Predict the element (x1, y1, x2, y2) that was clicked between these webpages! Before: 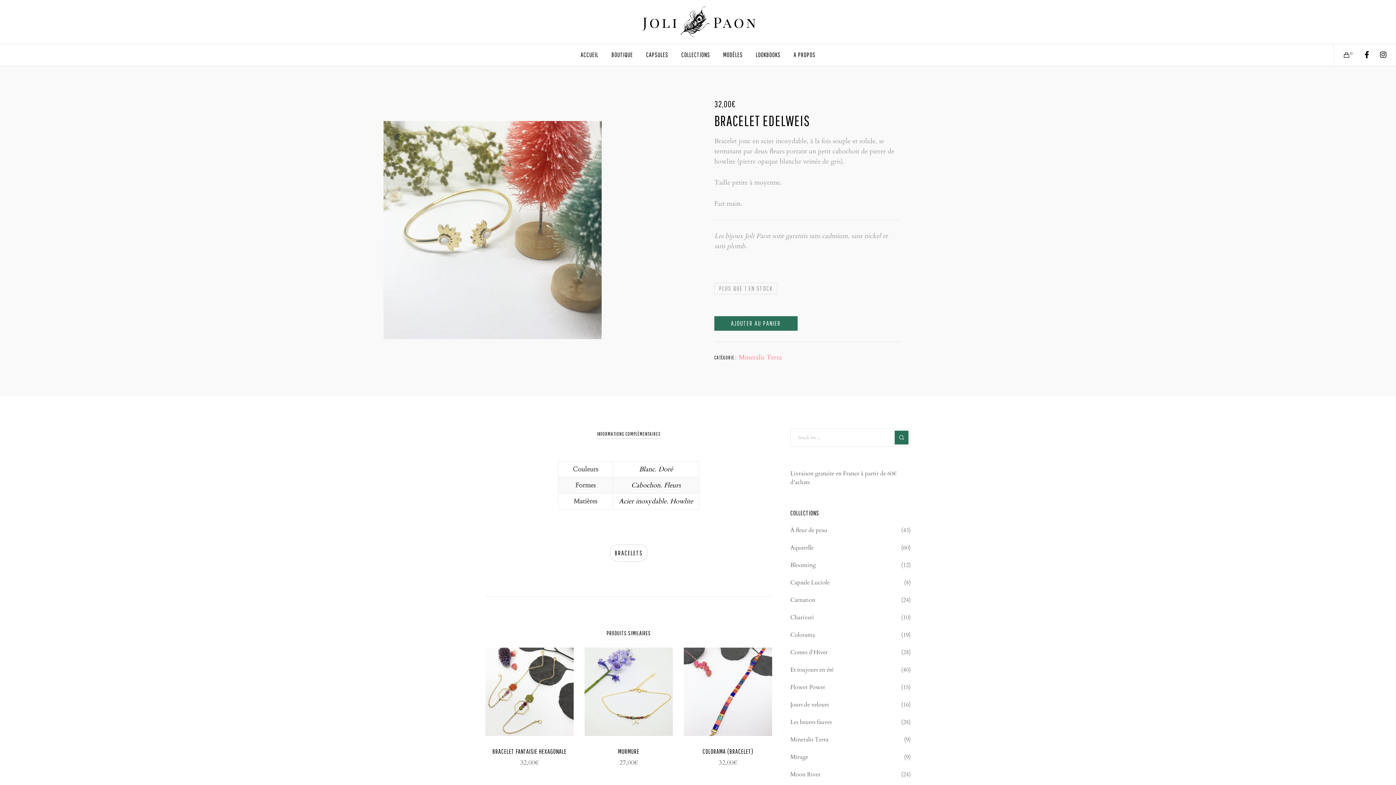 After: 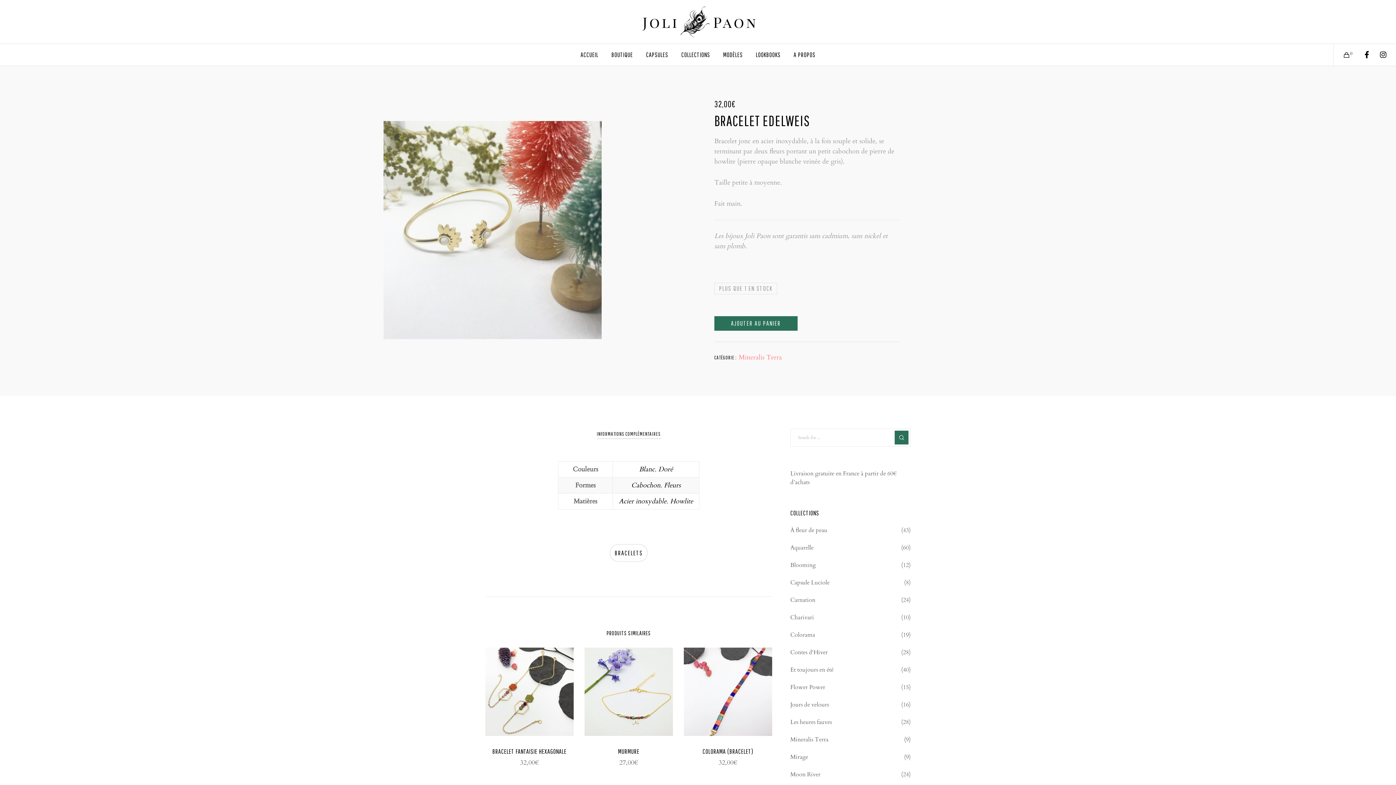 Action: label: INFORMATIONS COMPLÉMENTAIRES bbox: (596, 431, 660, 437)